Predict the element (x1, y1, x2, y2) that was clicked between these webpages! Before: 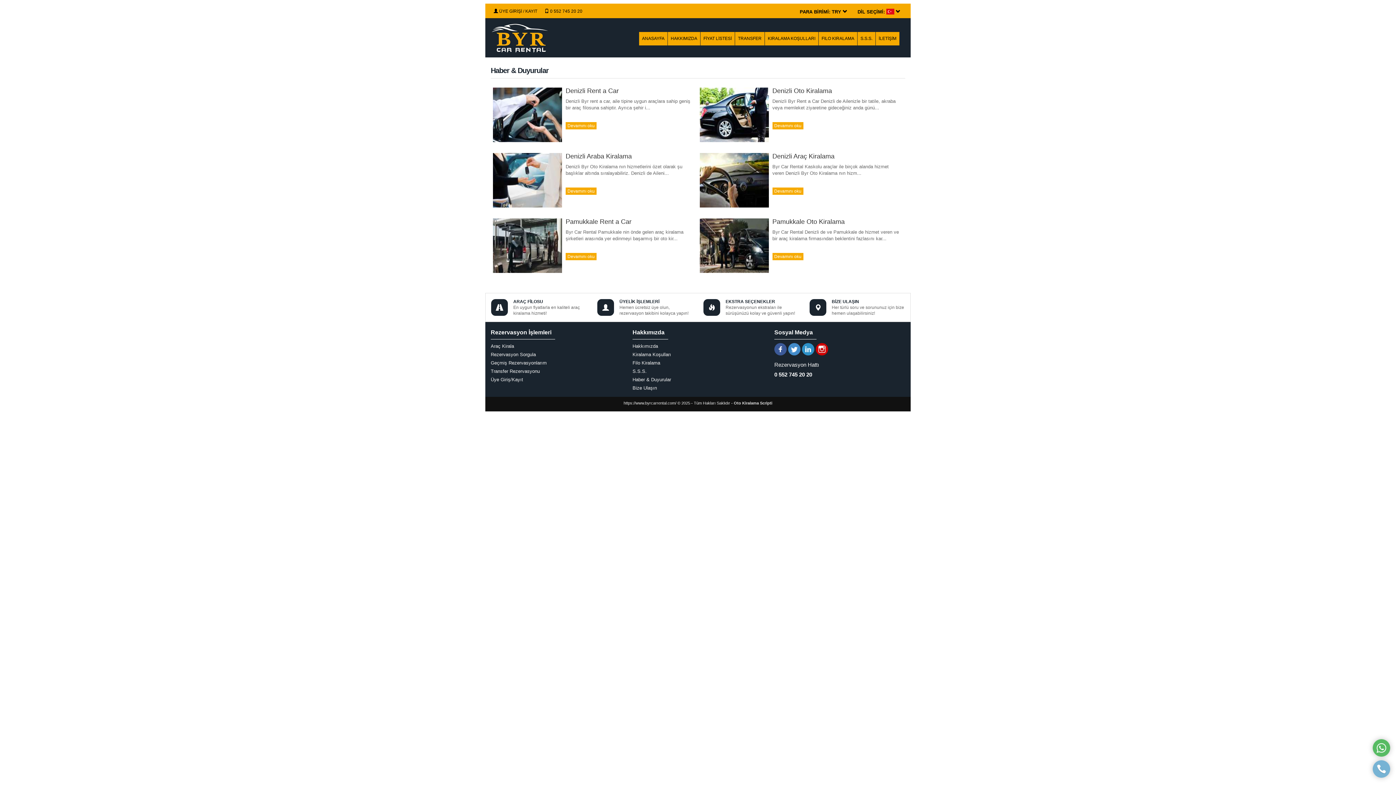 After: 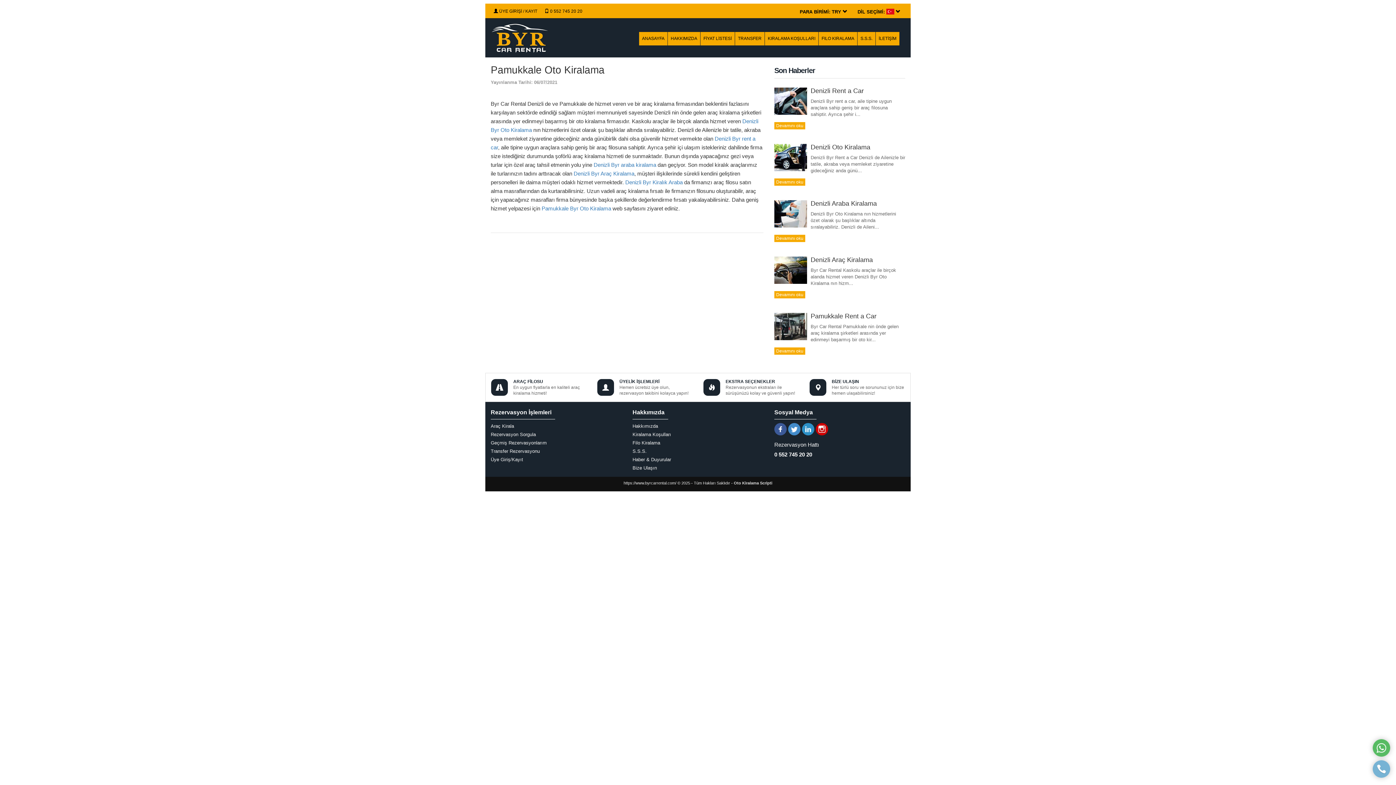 Action: label: Devamını oku bbox: (772, 253, 803, 260)